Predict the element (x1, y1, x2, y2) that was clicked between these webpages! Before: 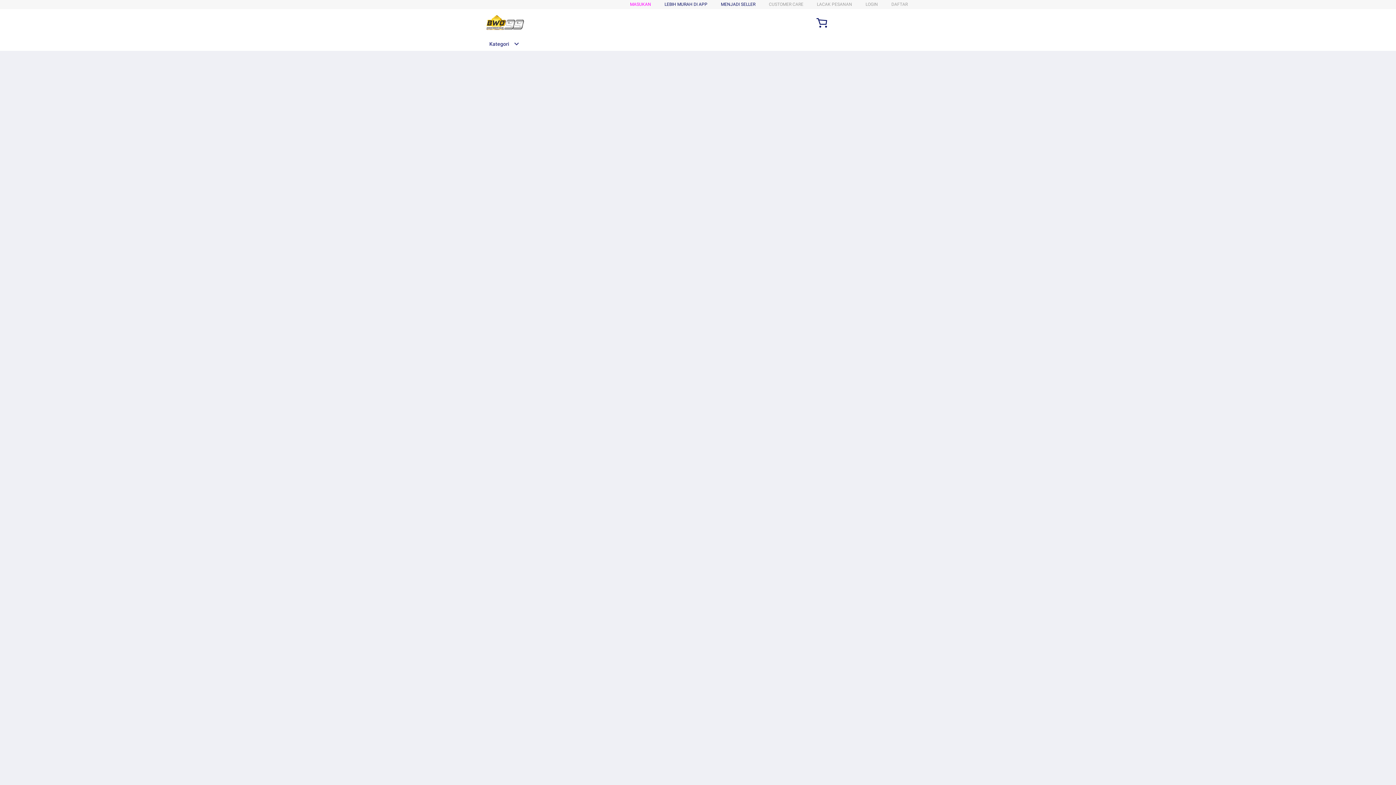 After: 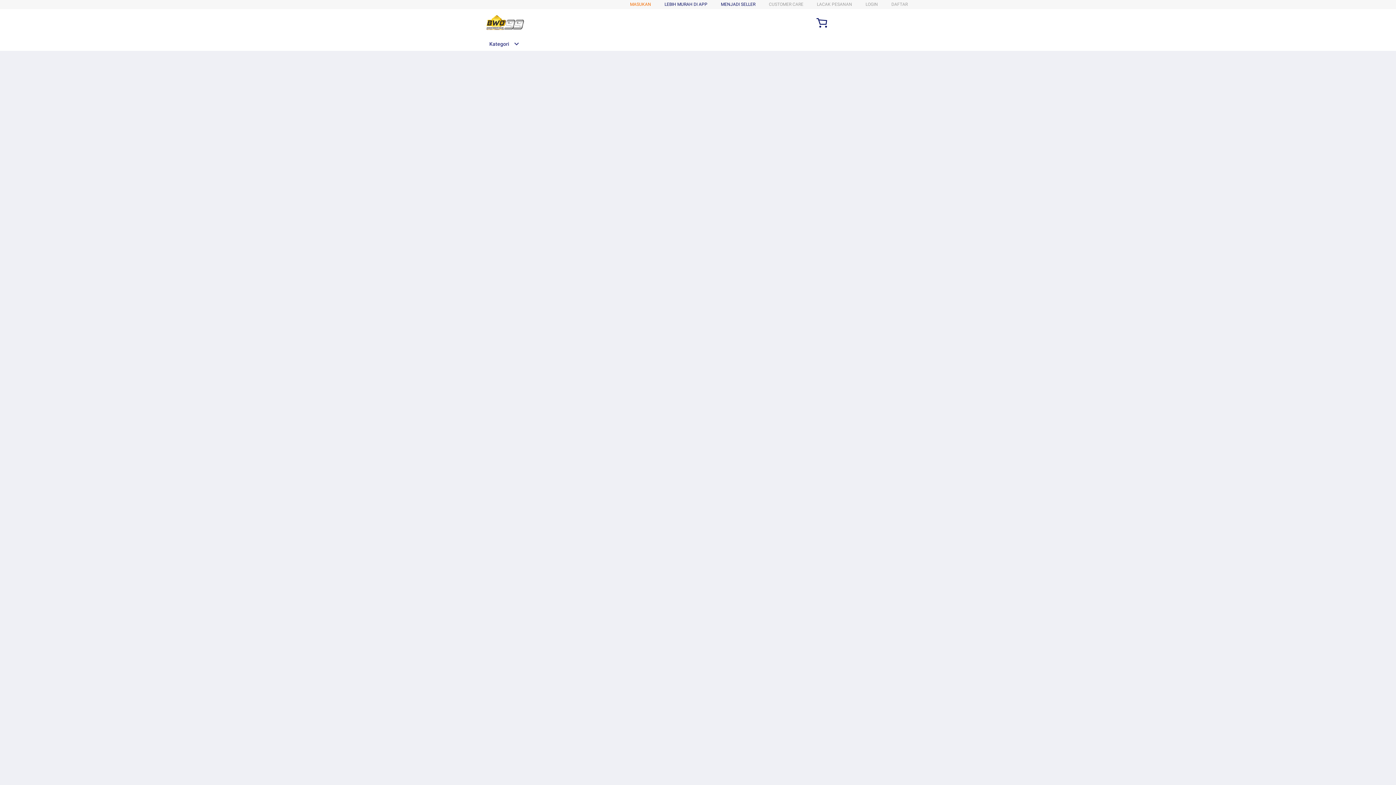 Action: label: MASUKAN bbox: (630, 1, 651, 6)